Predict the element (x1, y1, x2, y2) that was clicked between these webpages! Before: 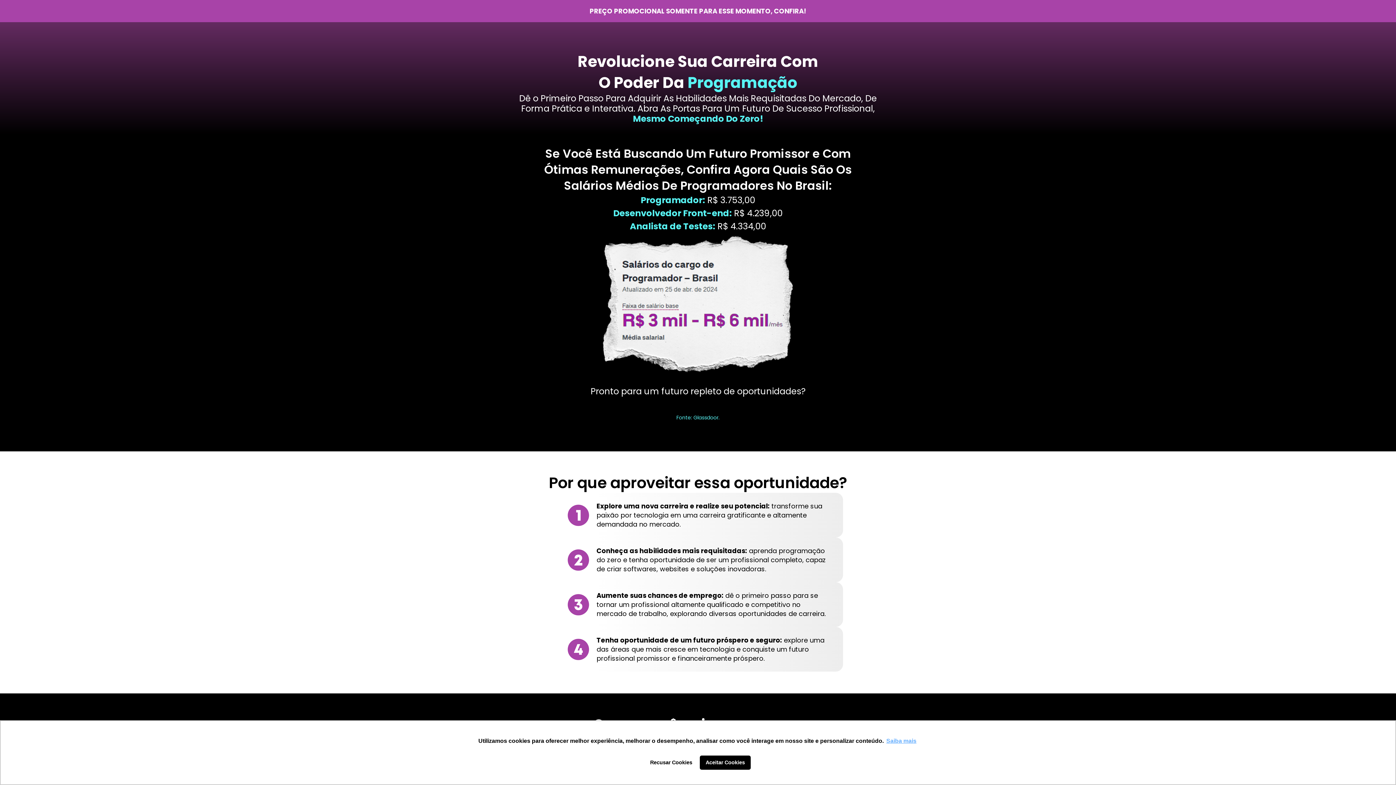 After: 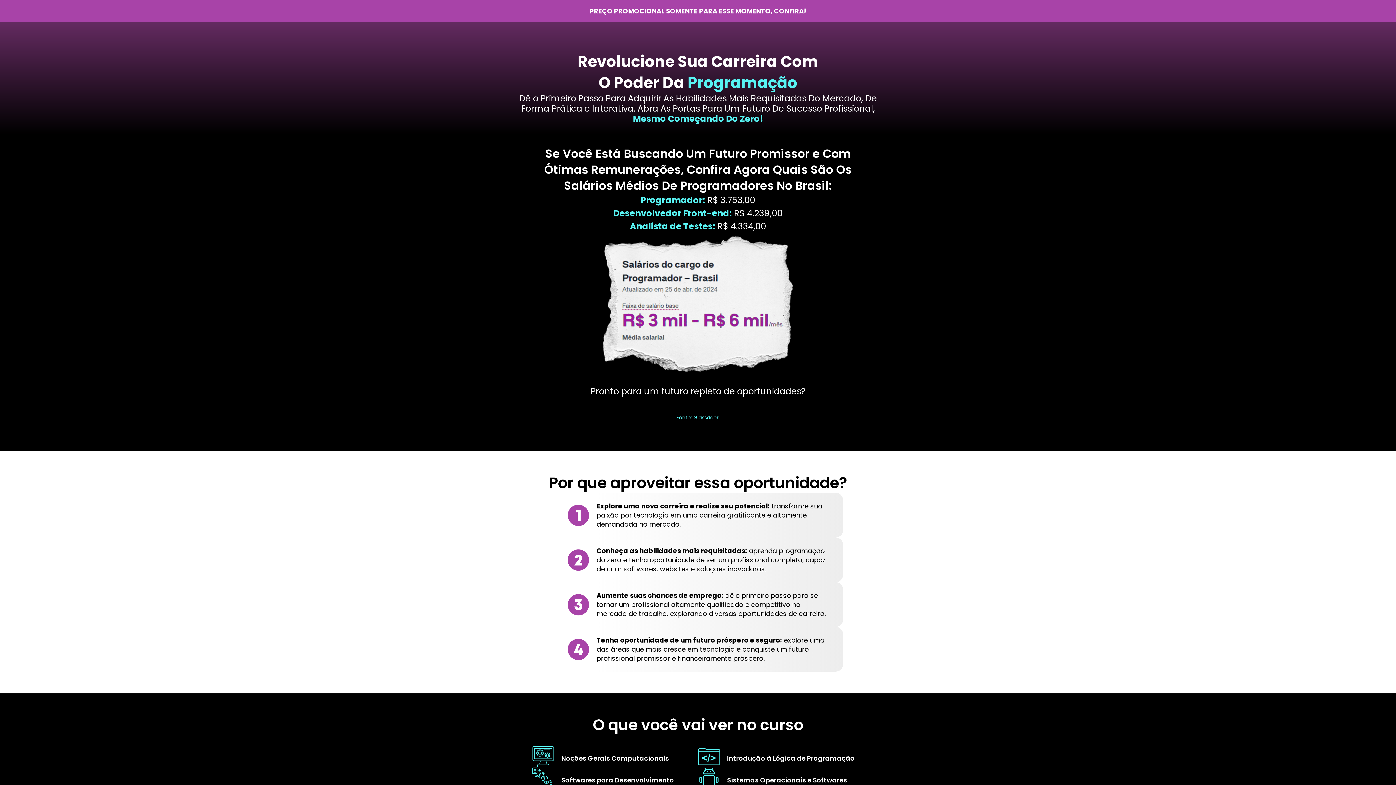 Action: bbox: (700, 755, 750, 770) label: allow cookies